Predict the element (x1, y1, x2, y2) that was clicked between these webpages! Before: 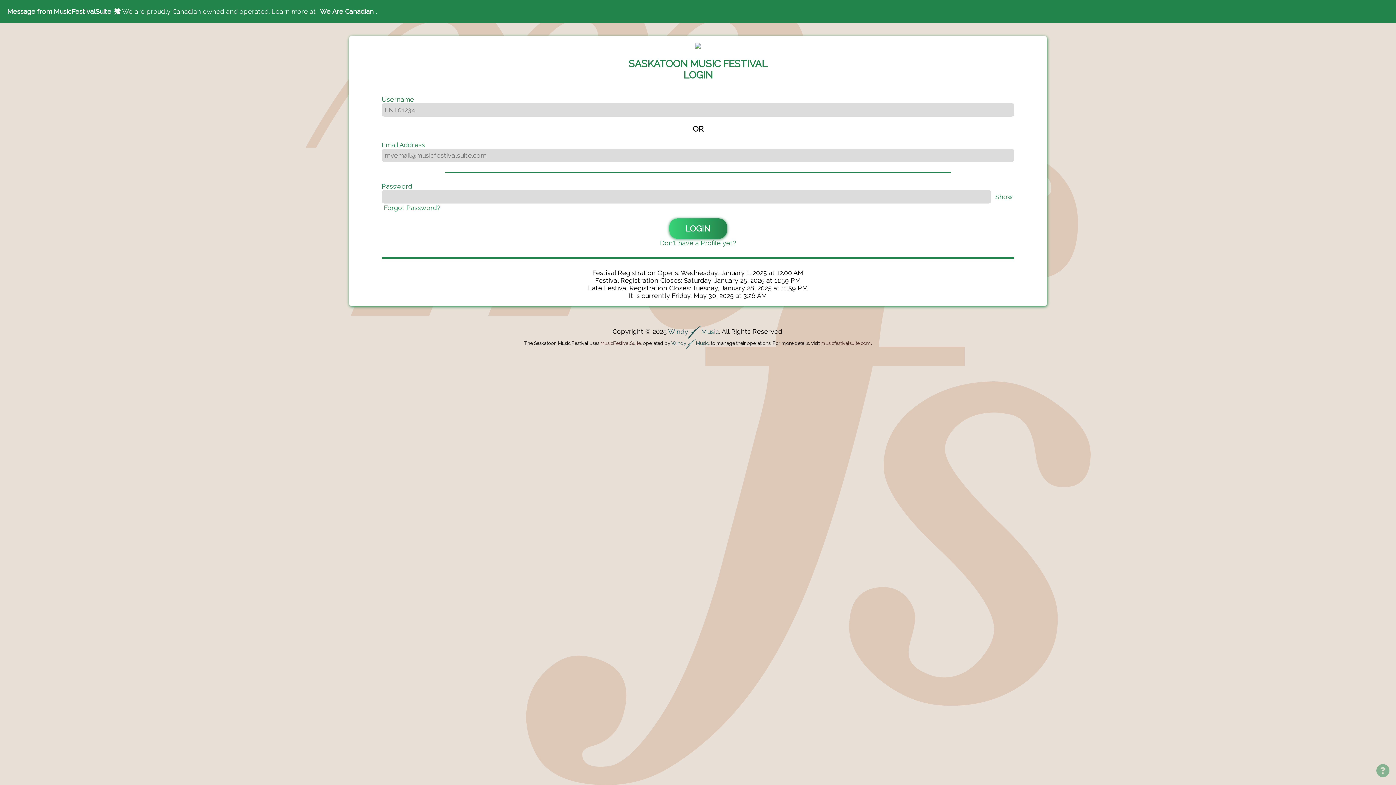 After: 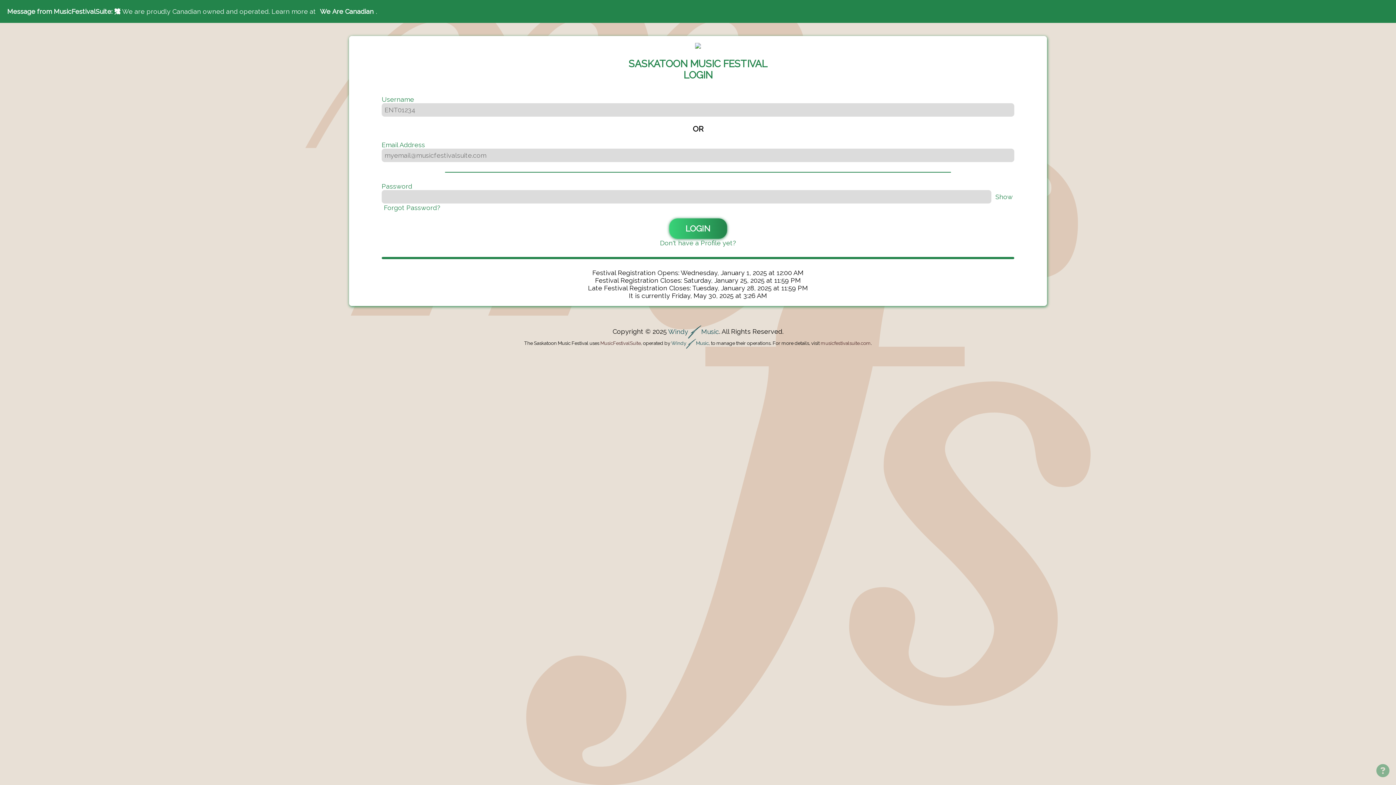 Action: bbox: (668, 327, 719, 335) label: WindyMusic